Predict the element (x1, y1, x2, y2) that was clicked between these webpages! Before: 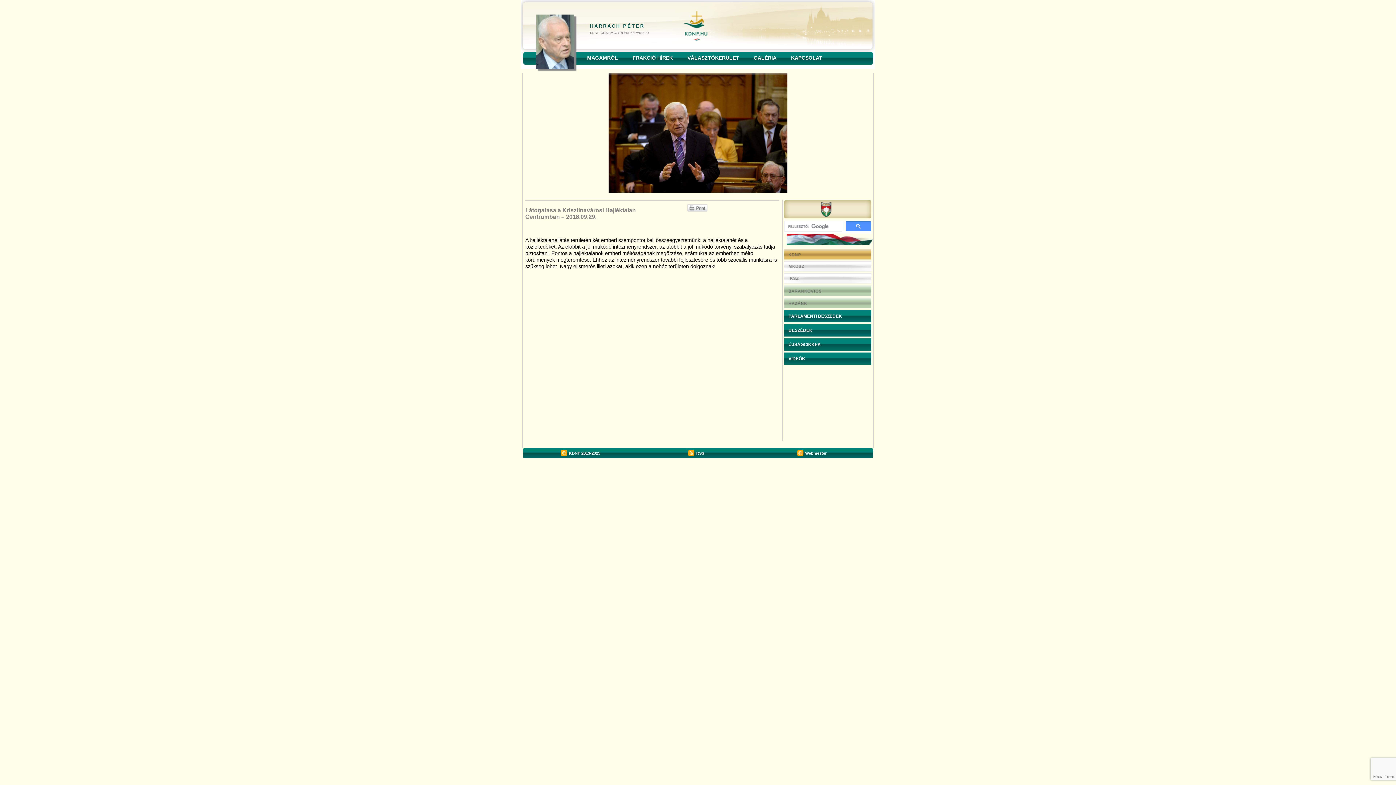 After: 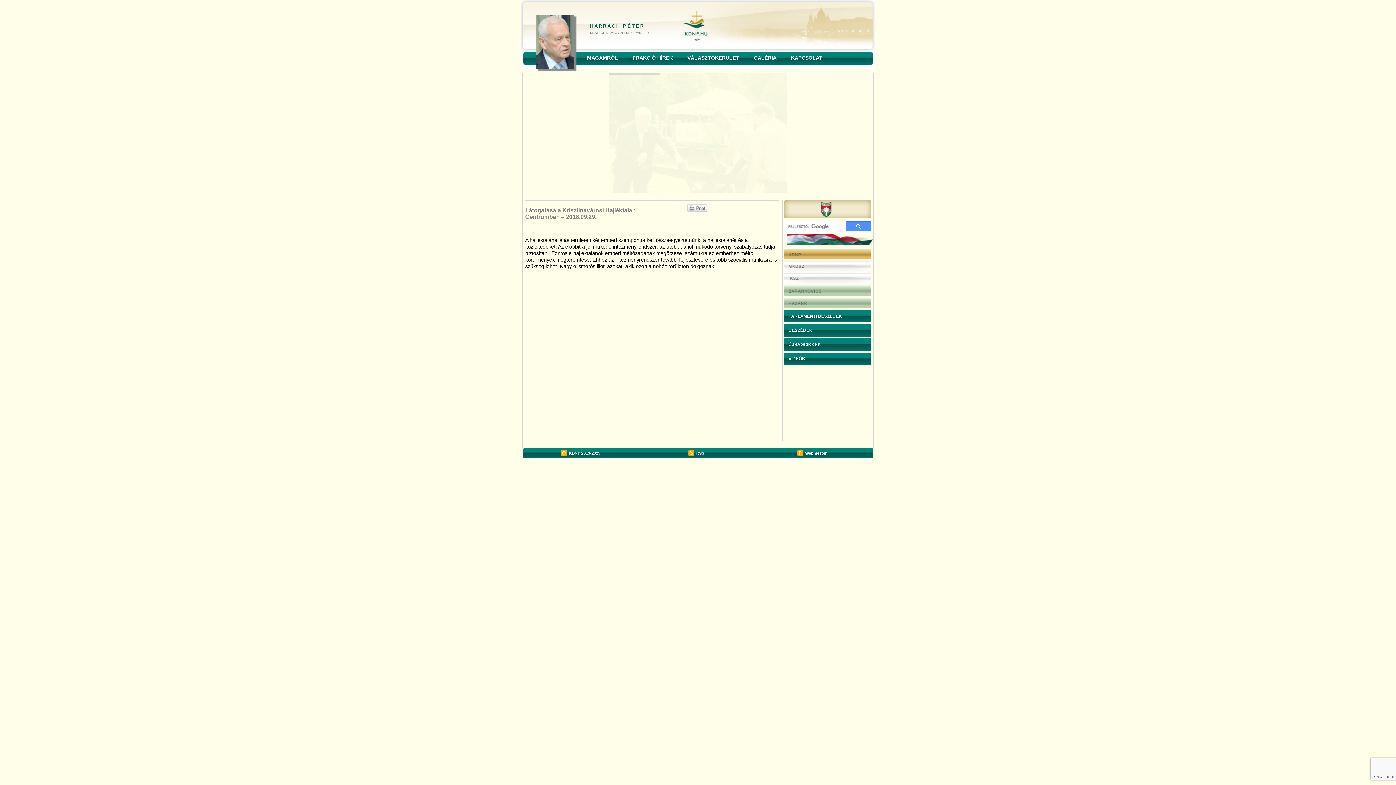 Action: label: KDNP bbox: (561, 451, 580, 455)